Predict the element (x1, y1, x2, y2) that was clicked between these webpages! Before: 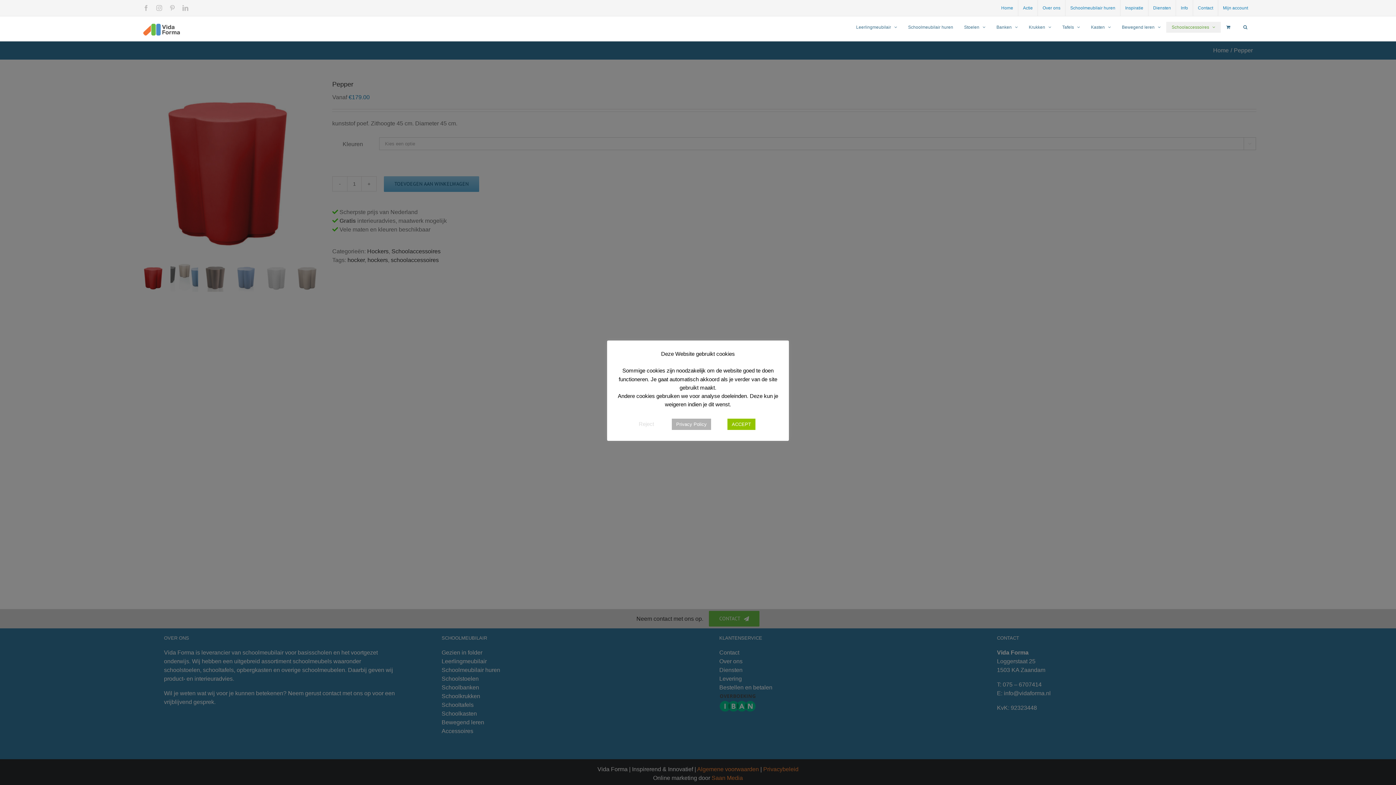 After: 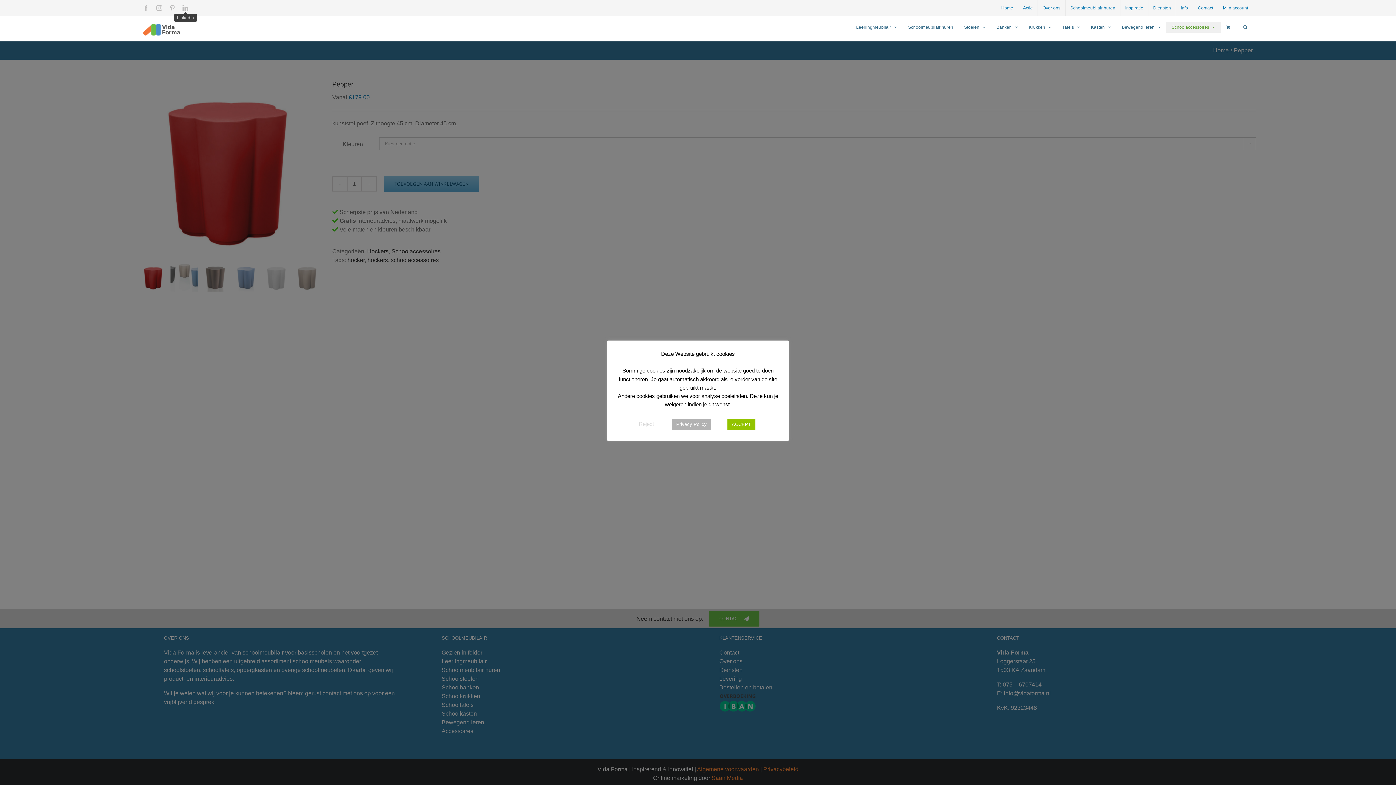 Action: label: LinkedIn bbox: (182, 5, 188, 10)